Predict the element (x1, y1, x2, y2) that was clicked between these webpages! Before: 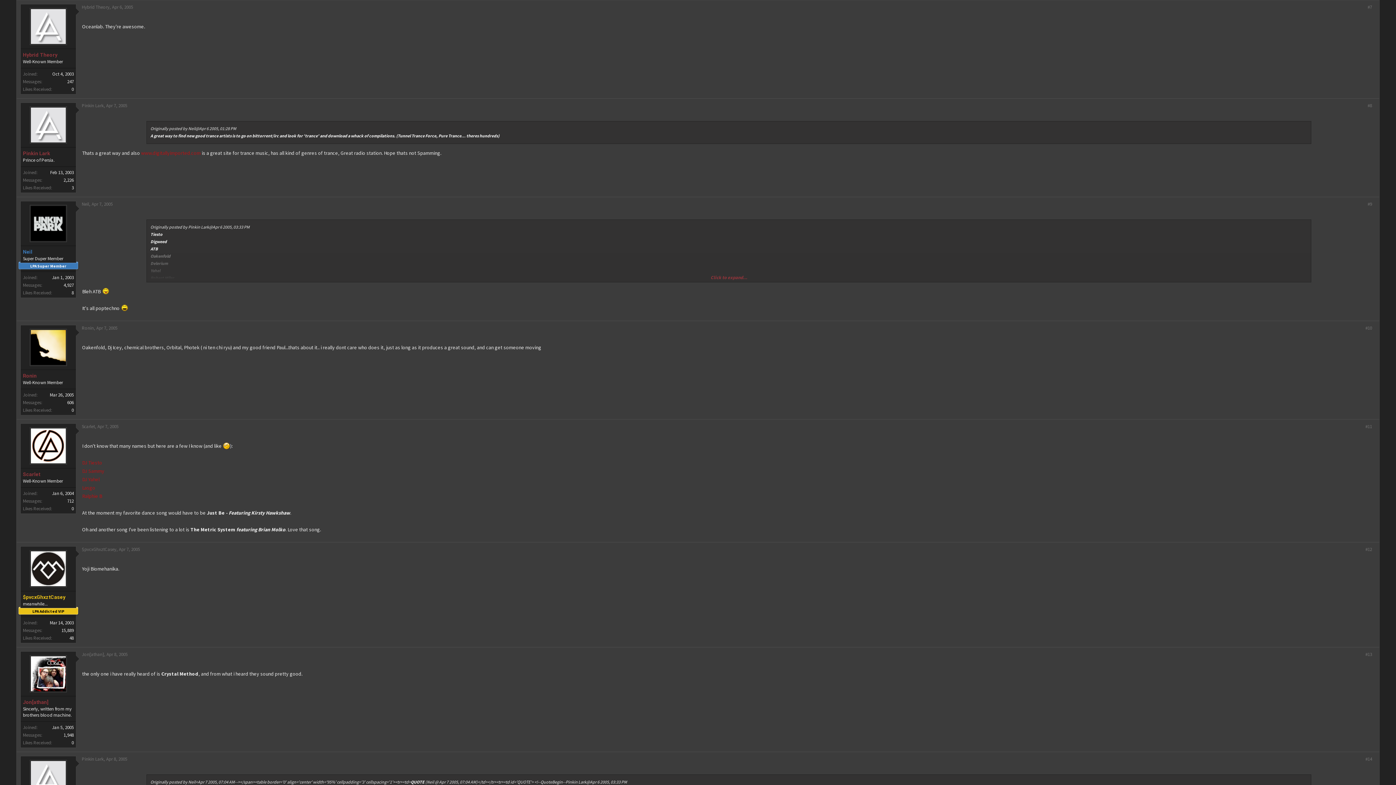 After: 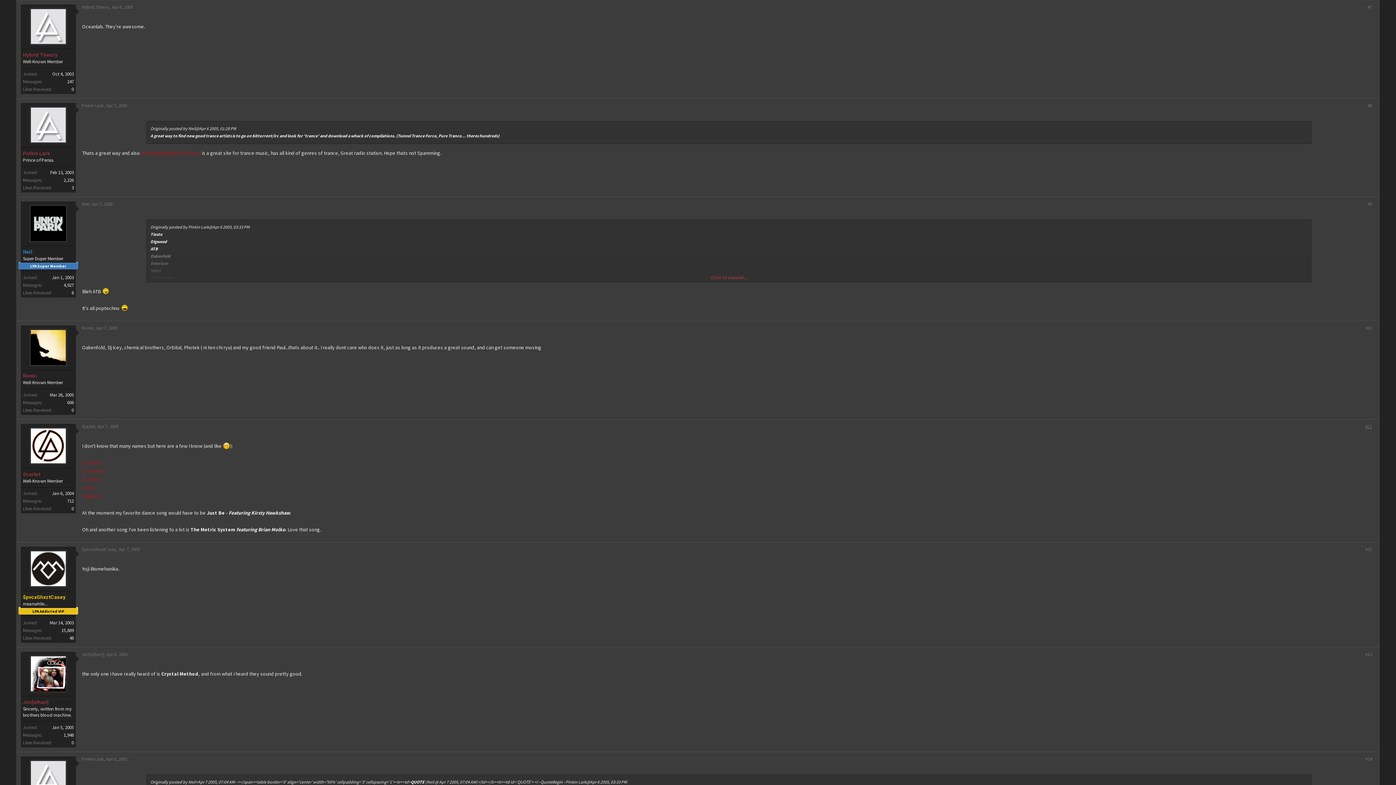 Action: bbox: (1365, 423, 1372, 429) label: #11